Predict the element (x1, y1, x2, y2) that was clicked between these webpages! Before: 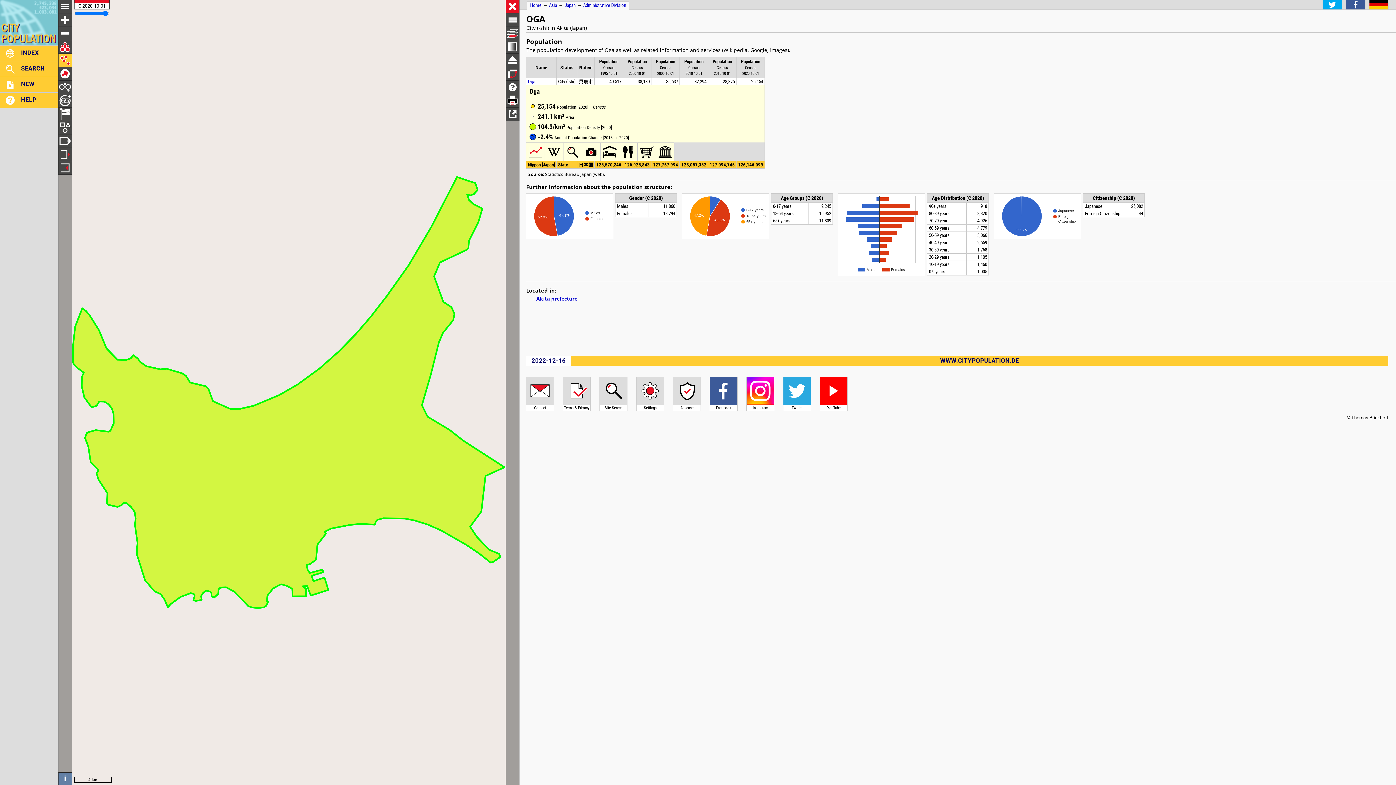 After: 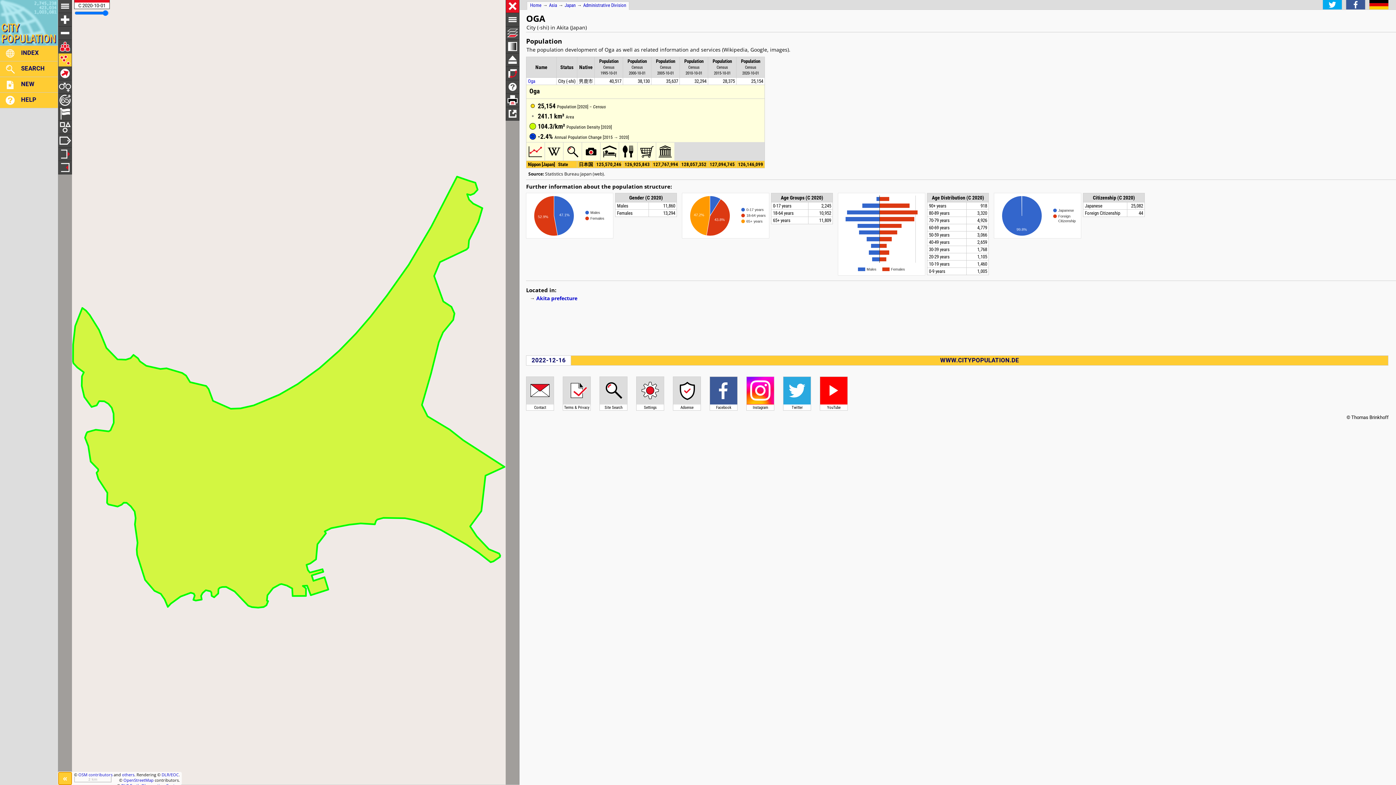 Action: label: i bbox: (58, 772, 72, 785)